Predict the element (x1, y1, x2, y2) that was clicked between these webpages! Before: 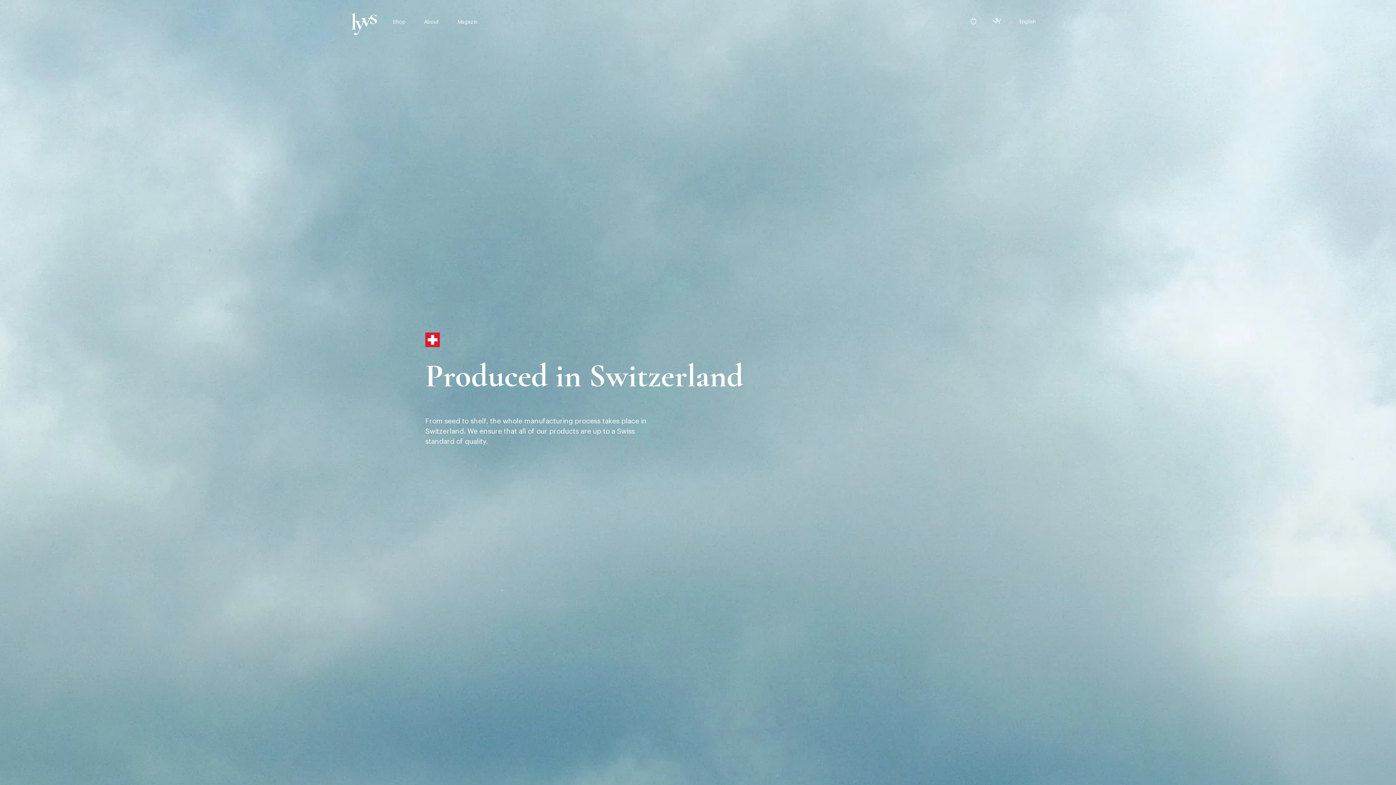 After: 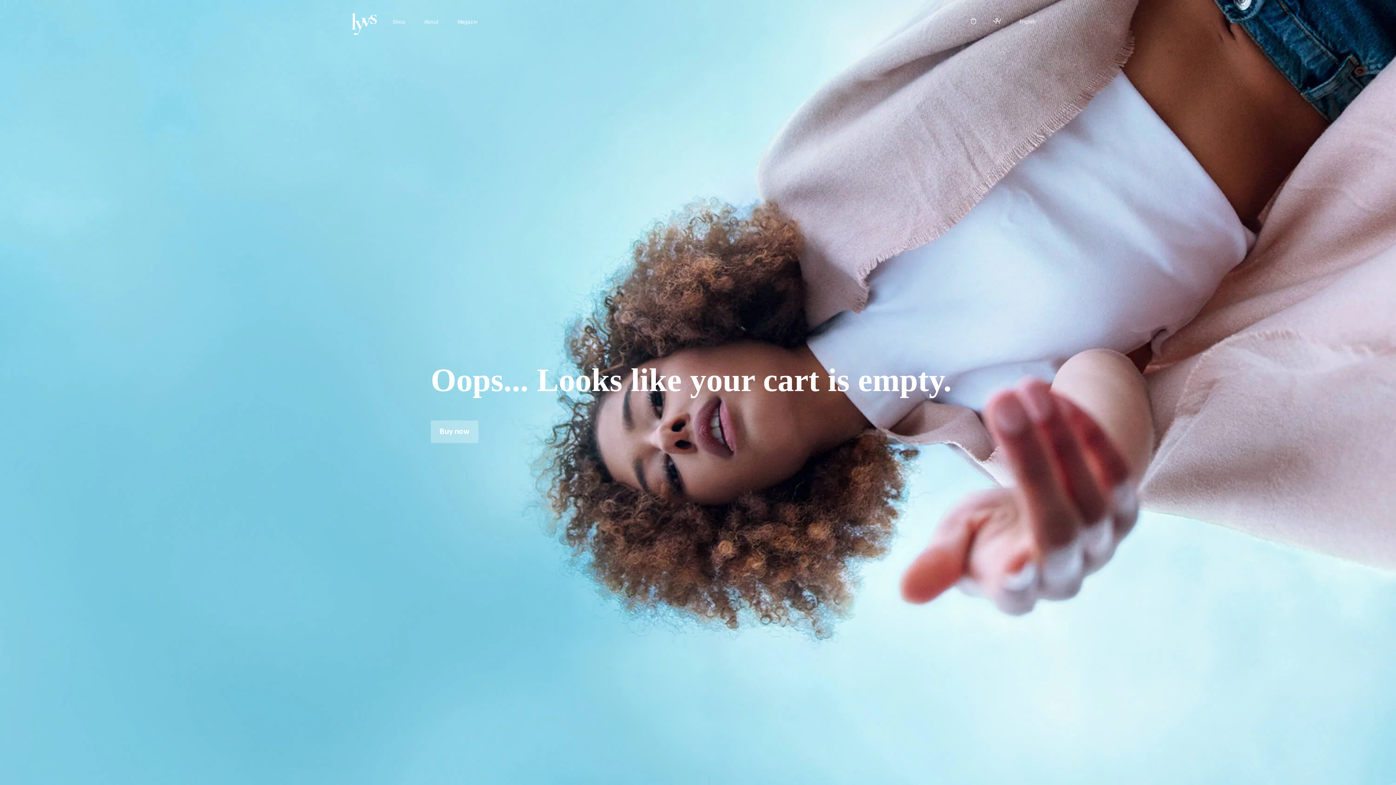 Action: bbox: (966, 15, 986, 28) label: CART